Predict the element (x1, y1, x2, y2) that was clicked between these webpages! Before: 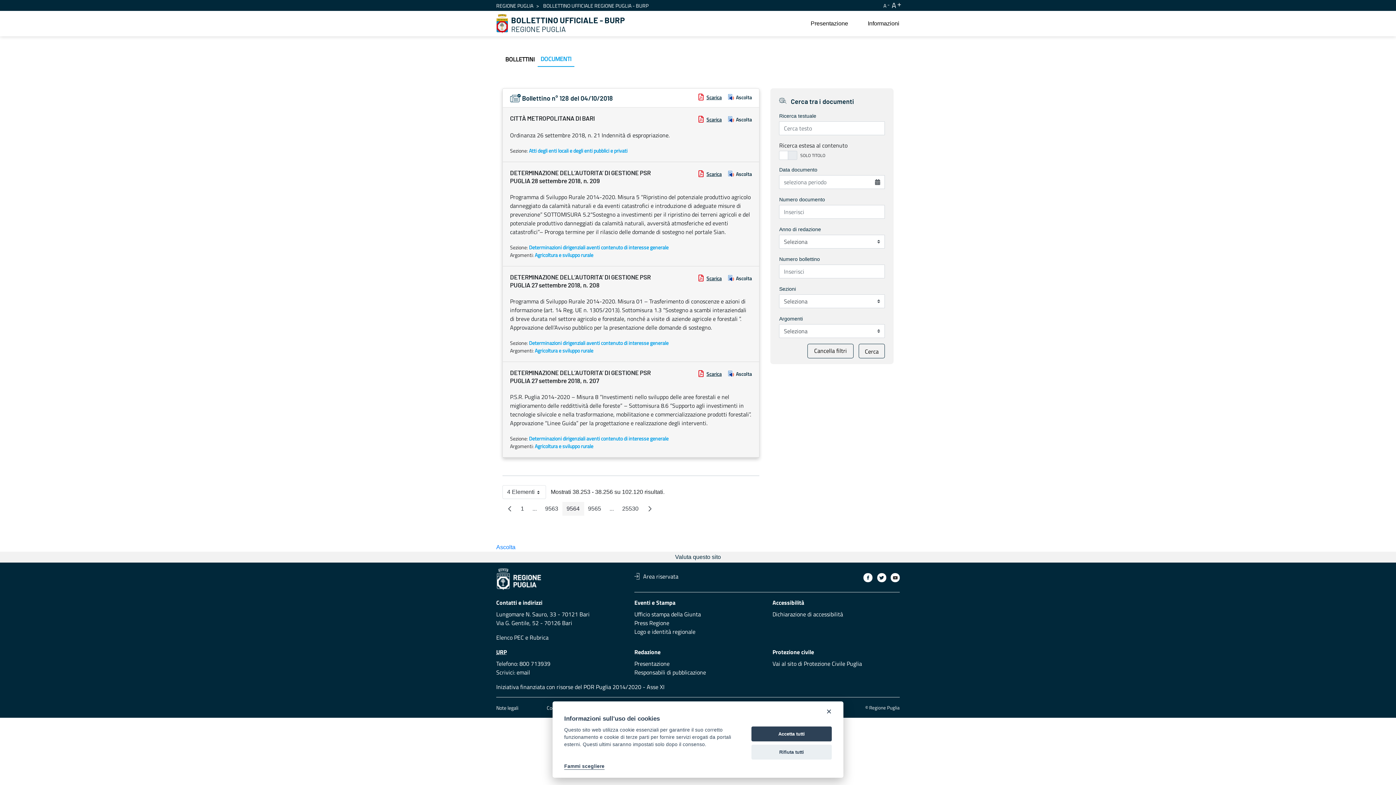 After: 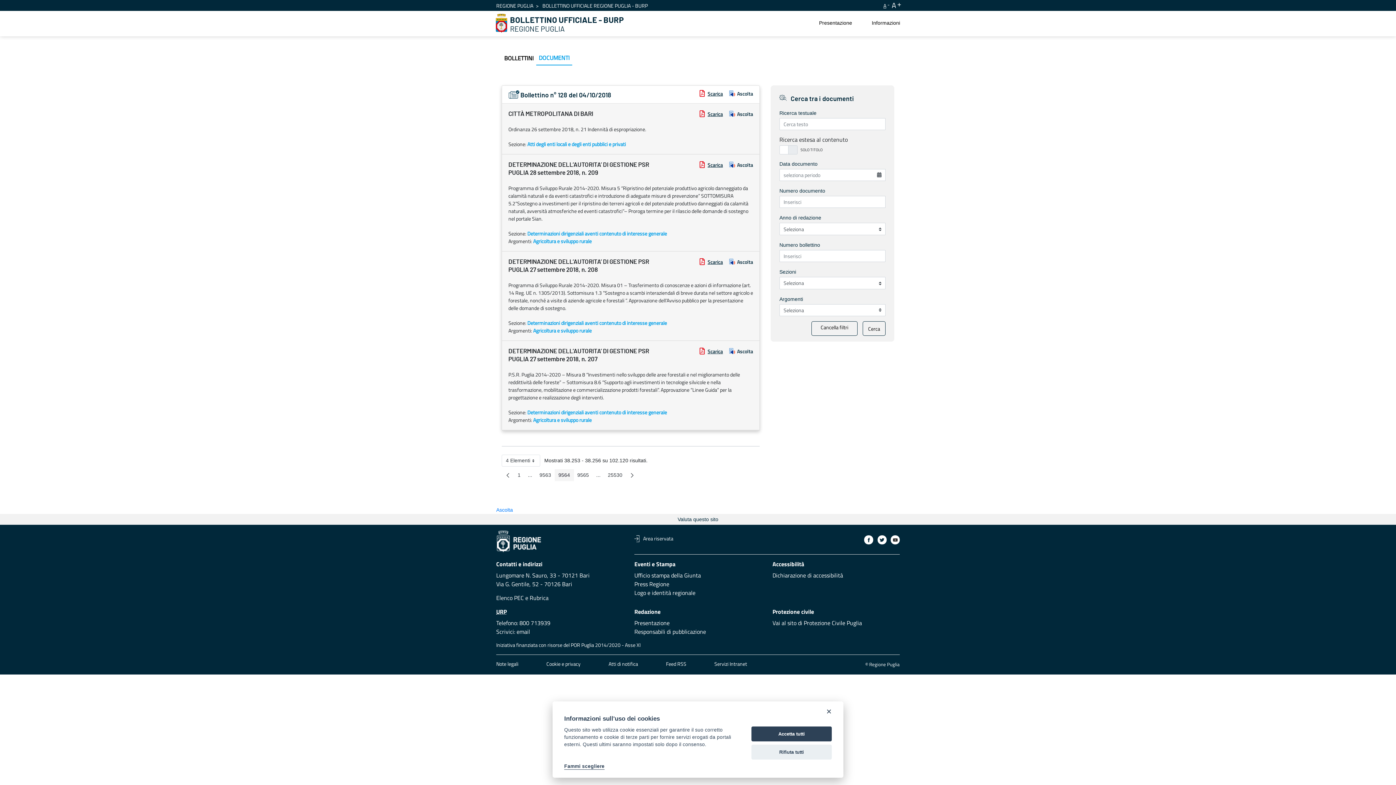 Action: label: A bbox: (883, 1, 888, 9)